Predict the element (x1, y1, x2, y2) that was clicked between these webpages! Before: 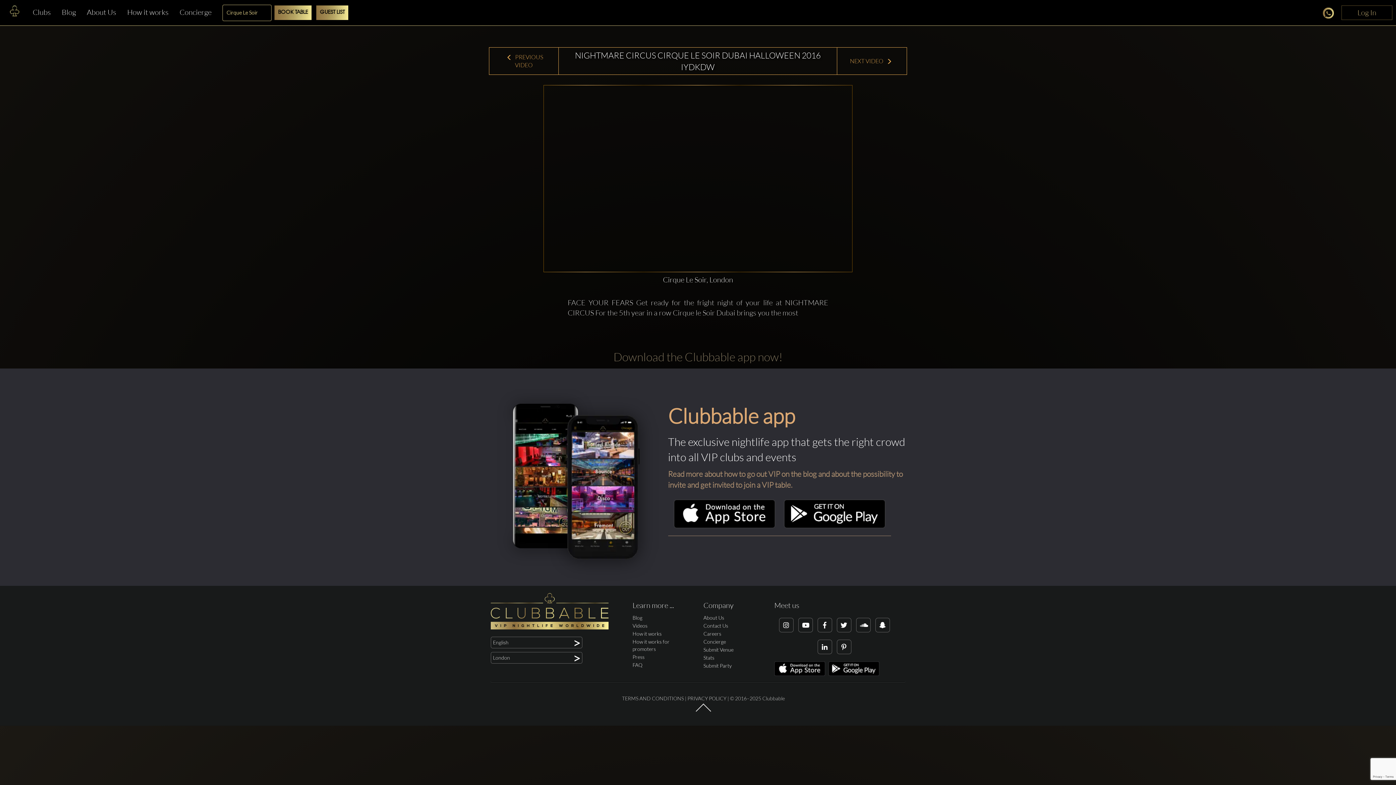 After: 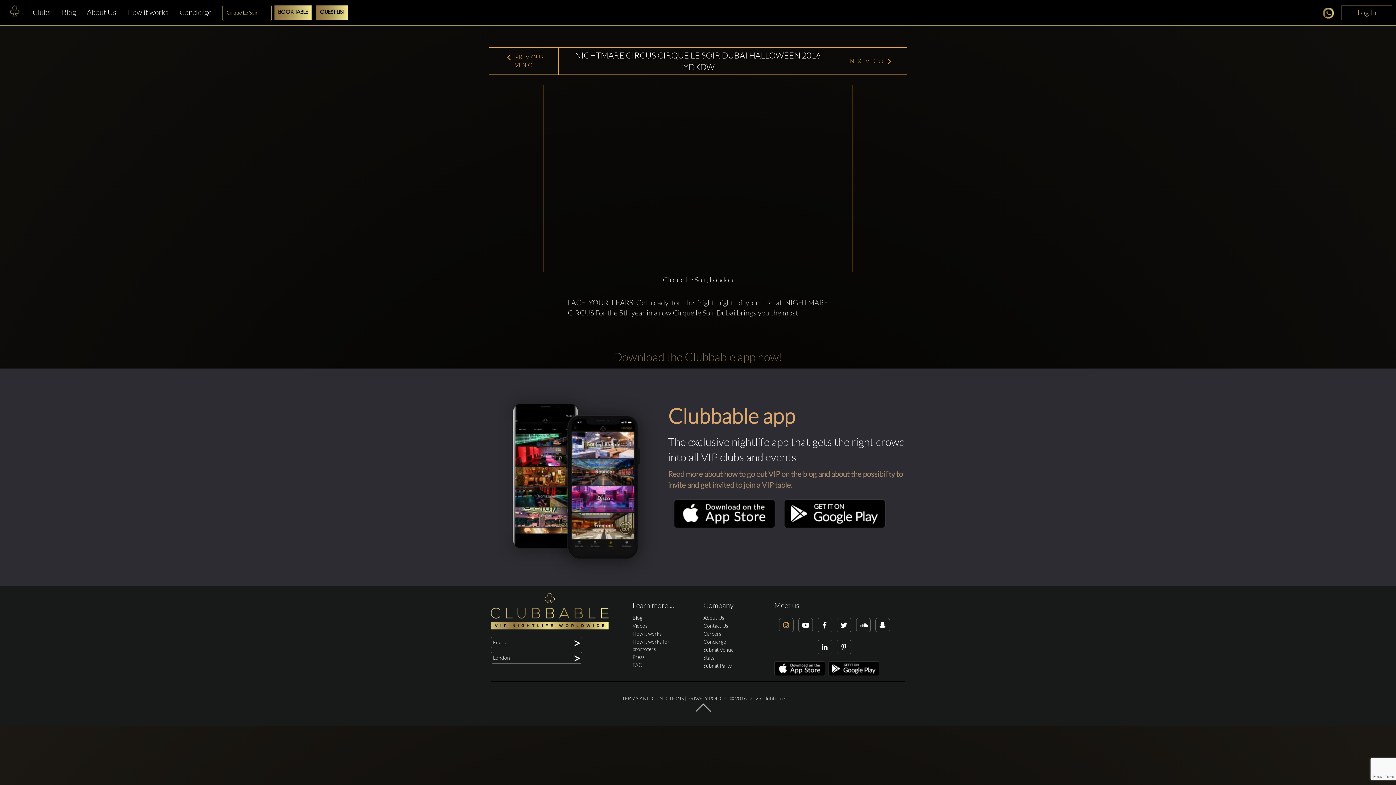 Action: bbox: (779, 618, 793, 632)